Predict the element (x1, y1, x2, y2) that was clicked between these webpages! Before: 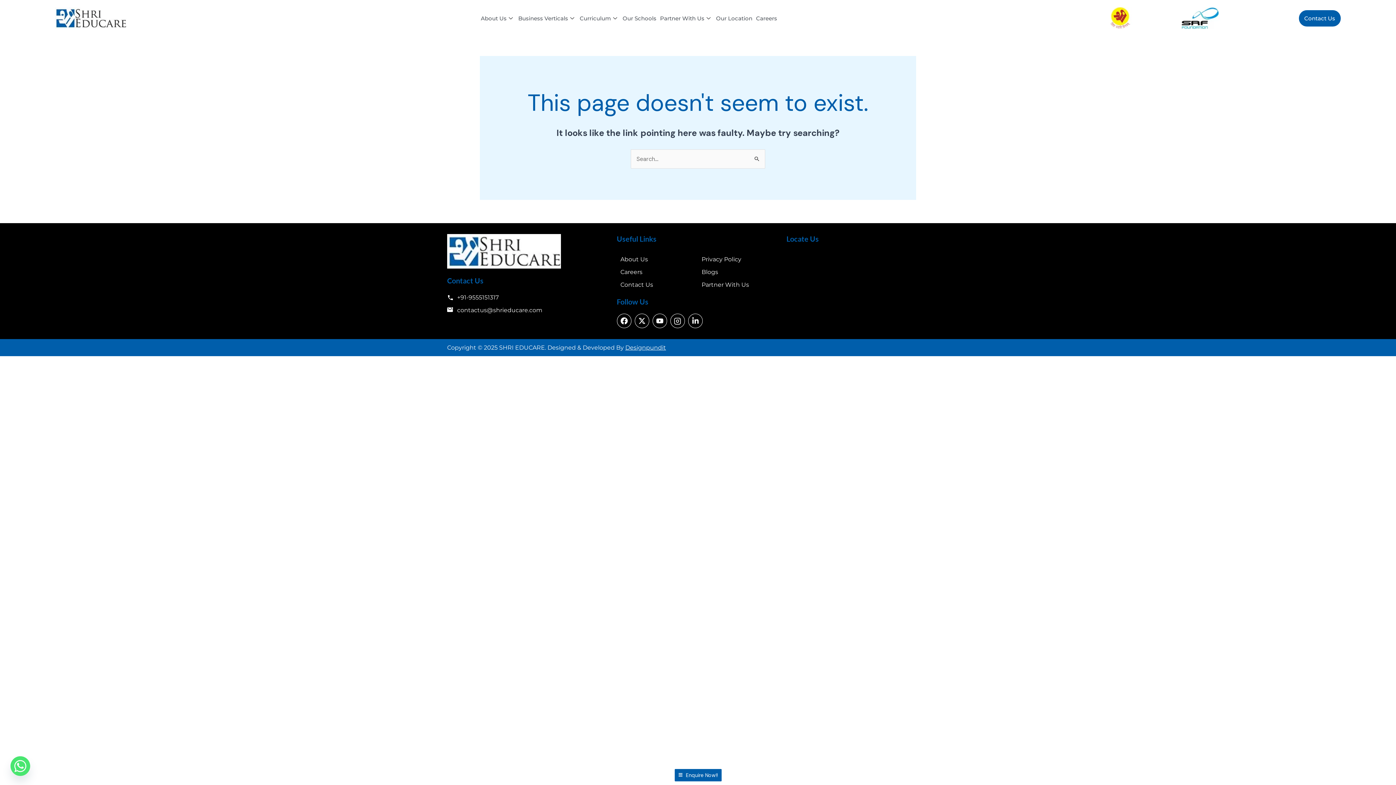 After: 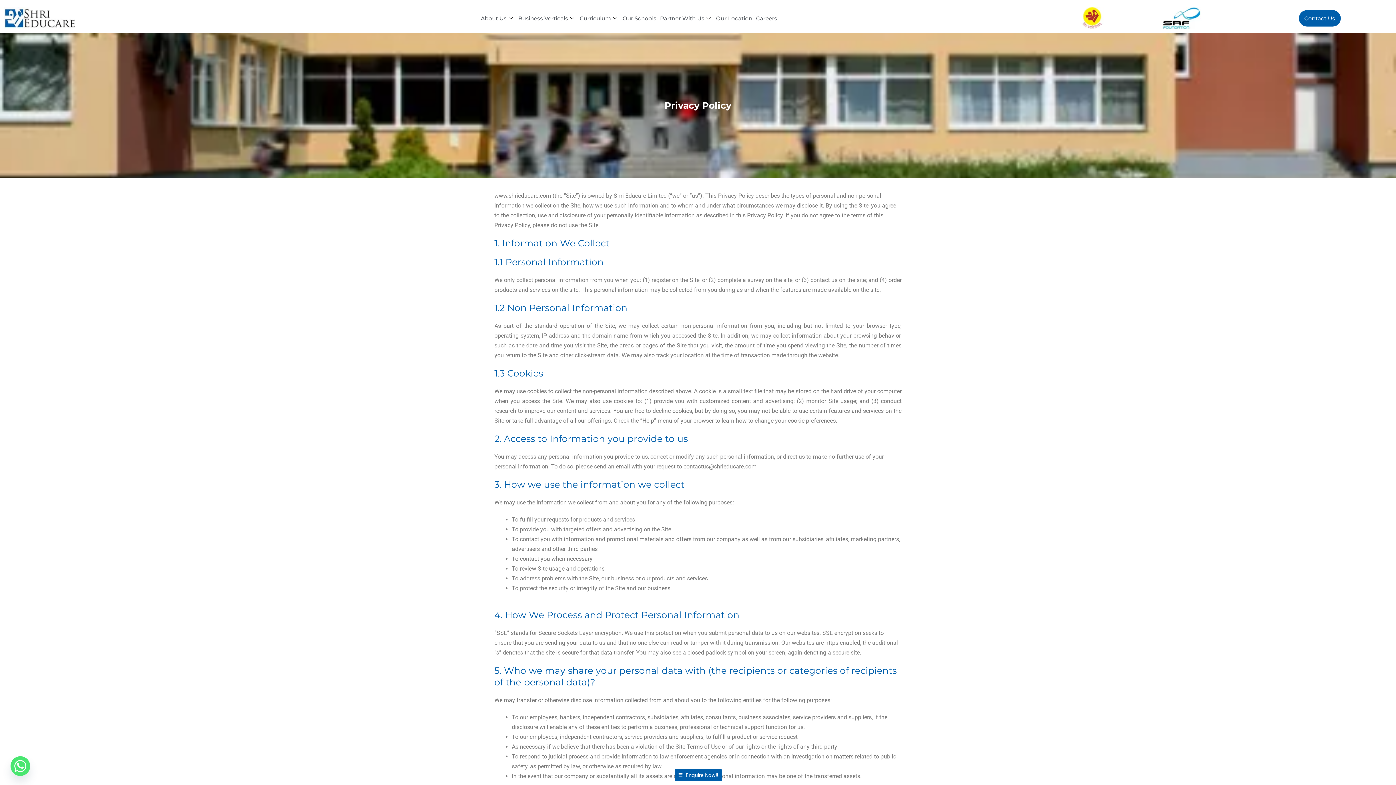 Action: label: Privacy Policy bbox: (701, 254, 775, 264)